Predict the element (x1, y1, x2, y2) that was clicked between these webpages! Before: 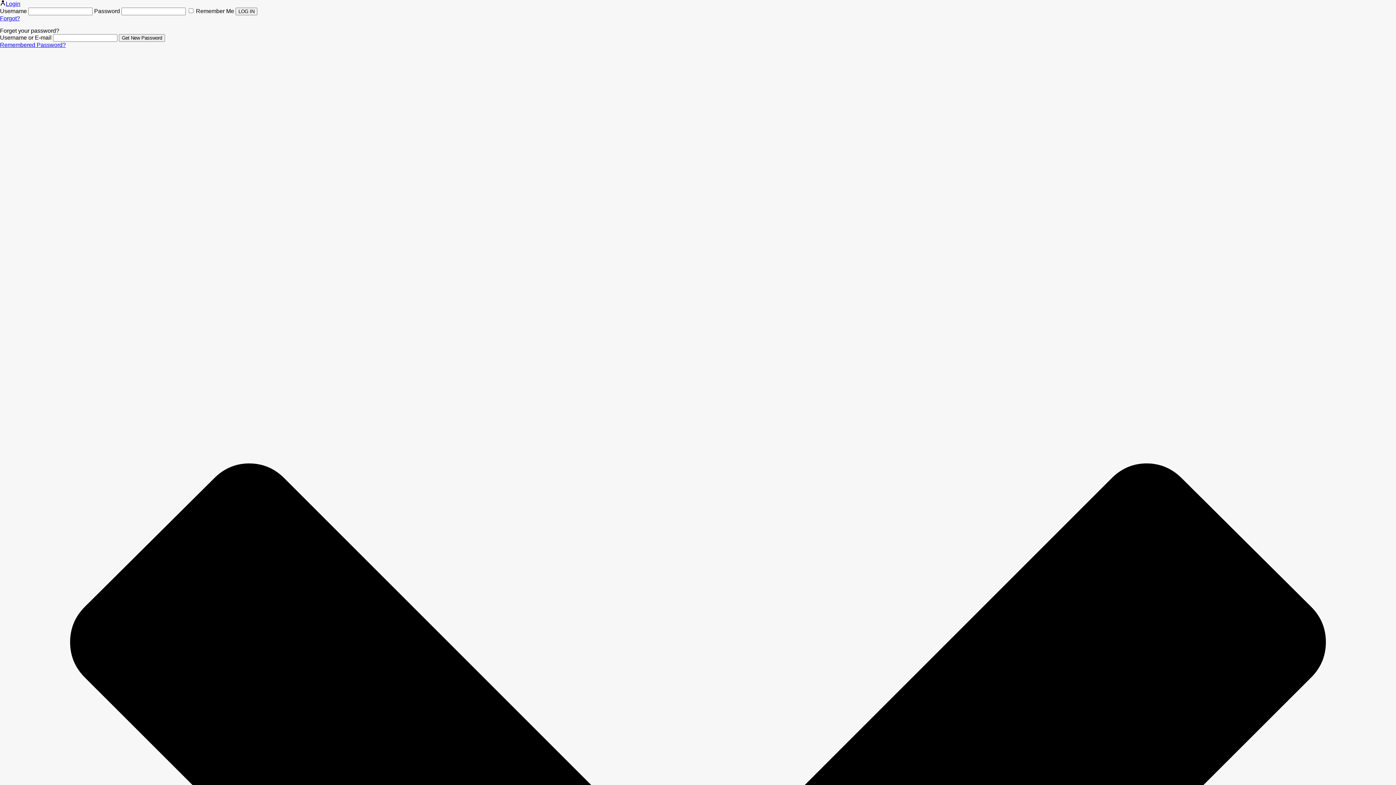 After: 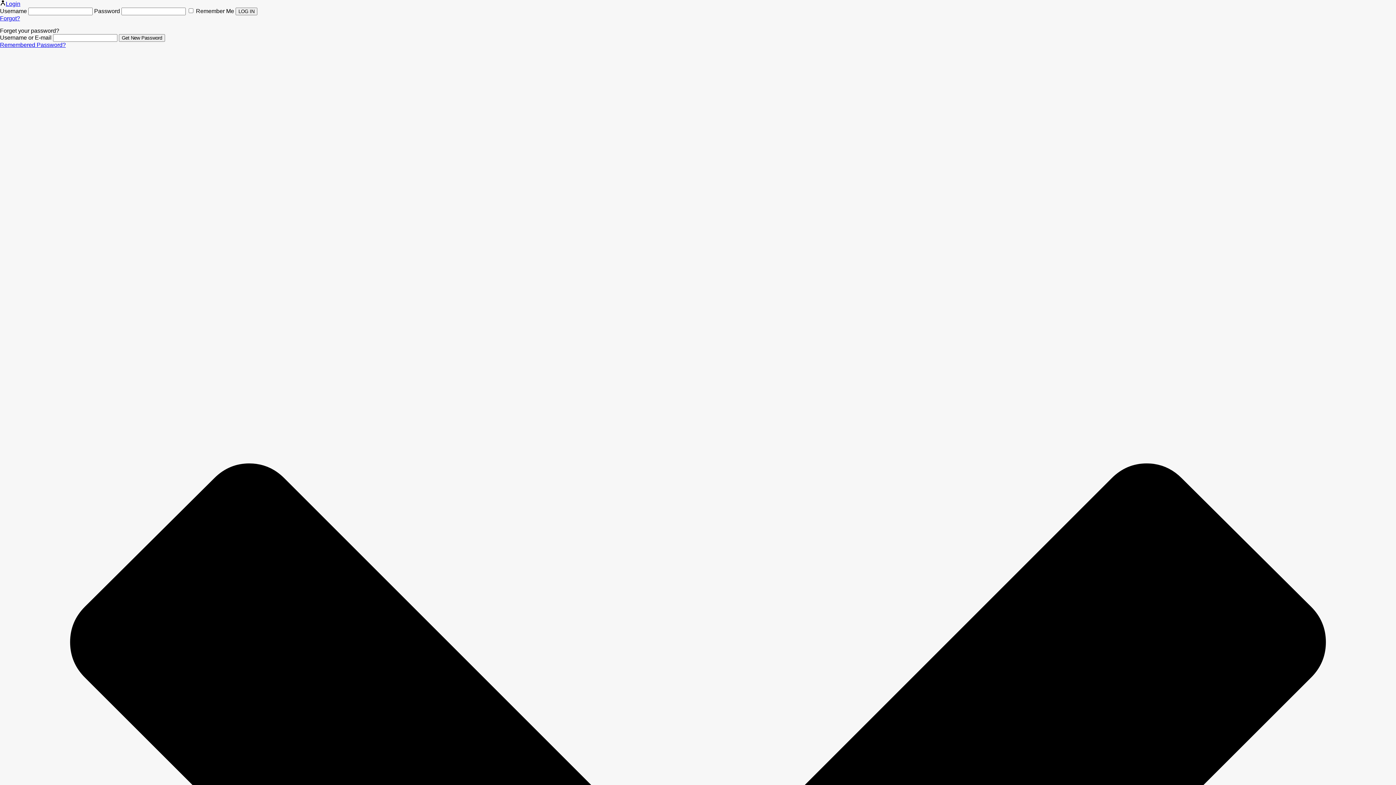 Action: bbox: (0, 0, 20, 6) label: Login